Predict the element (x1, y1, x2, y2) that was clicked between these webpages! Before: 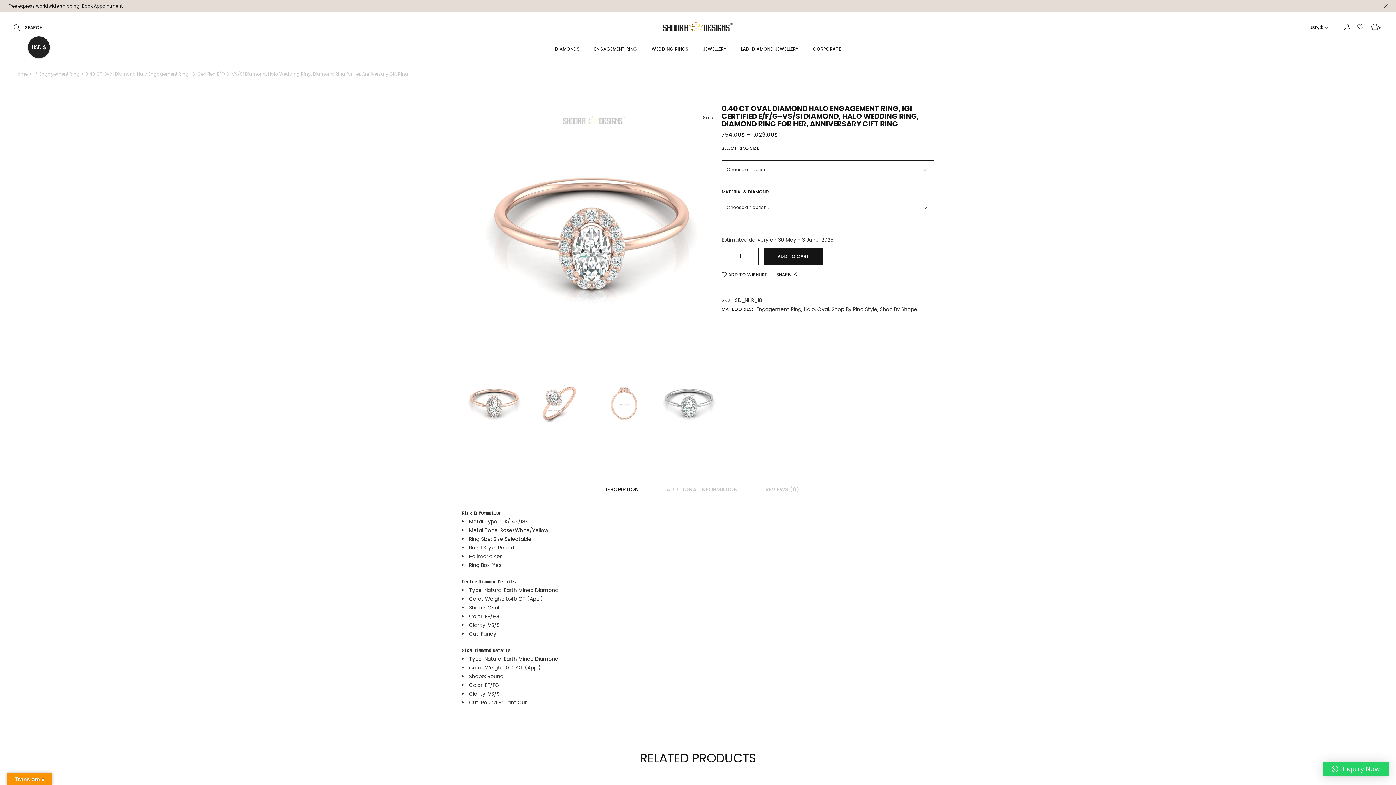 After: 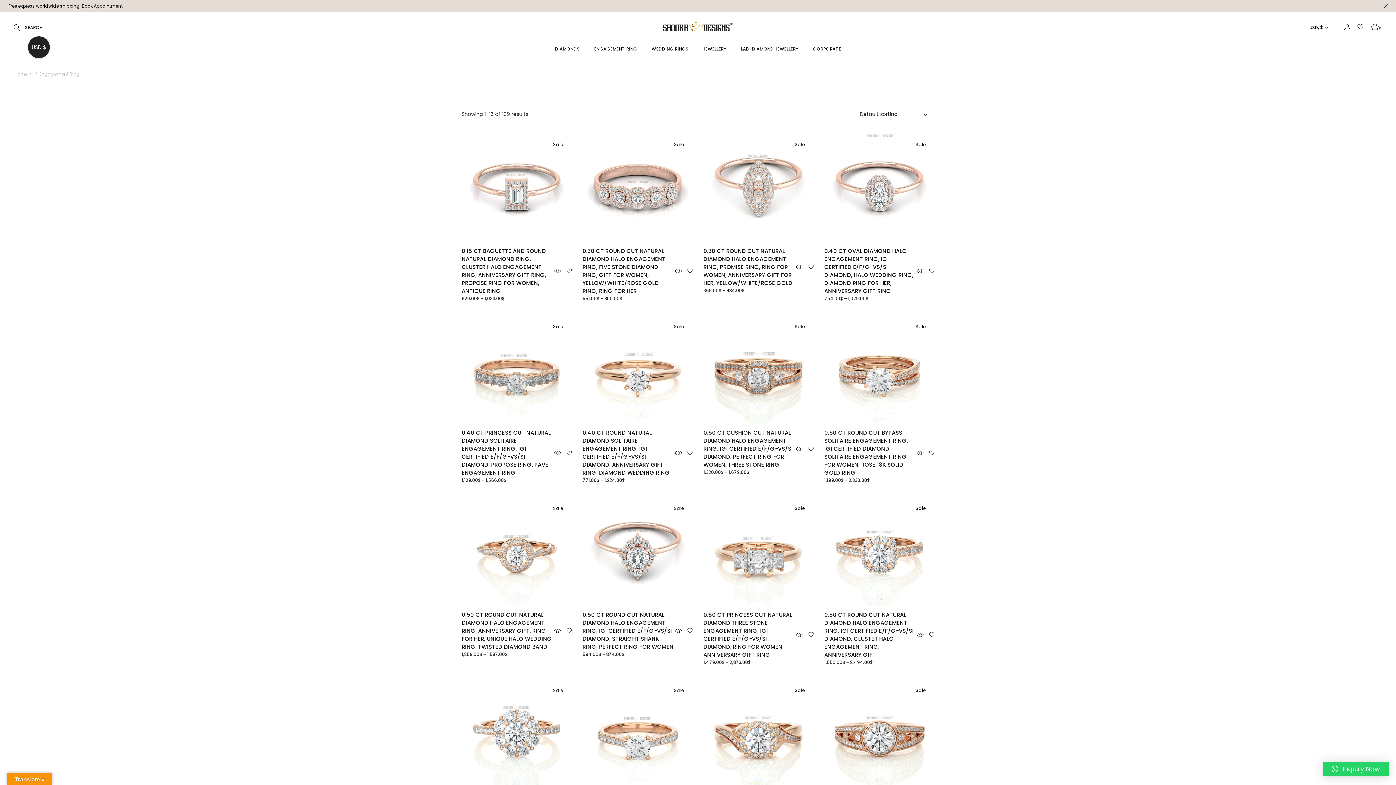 Action: bbox: (39, 70, 79, 76) label: Engagement Ring